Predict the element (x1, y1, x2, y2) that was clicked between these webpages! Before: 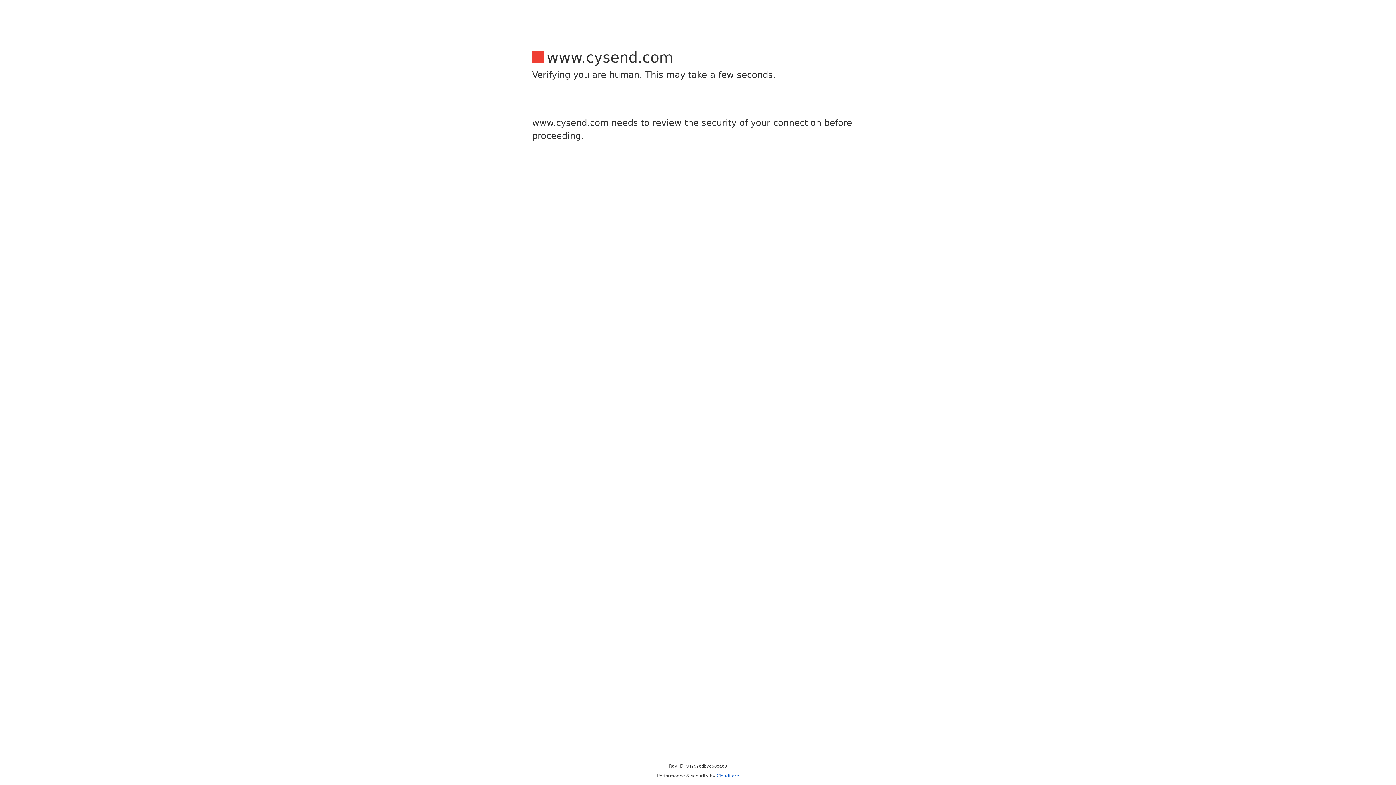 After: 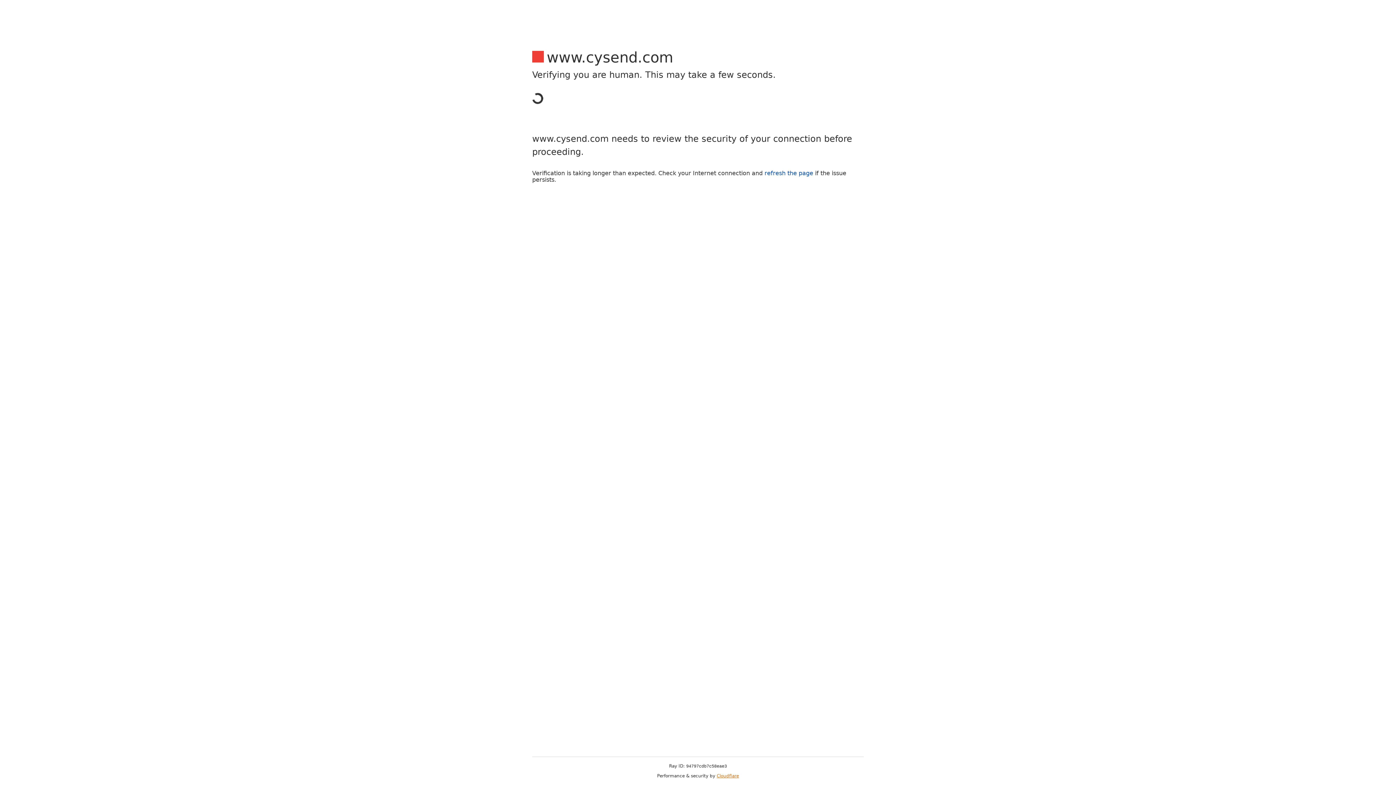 Action: bbox: (716, 773, 739, 778) label: Cloudflare